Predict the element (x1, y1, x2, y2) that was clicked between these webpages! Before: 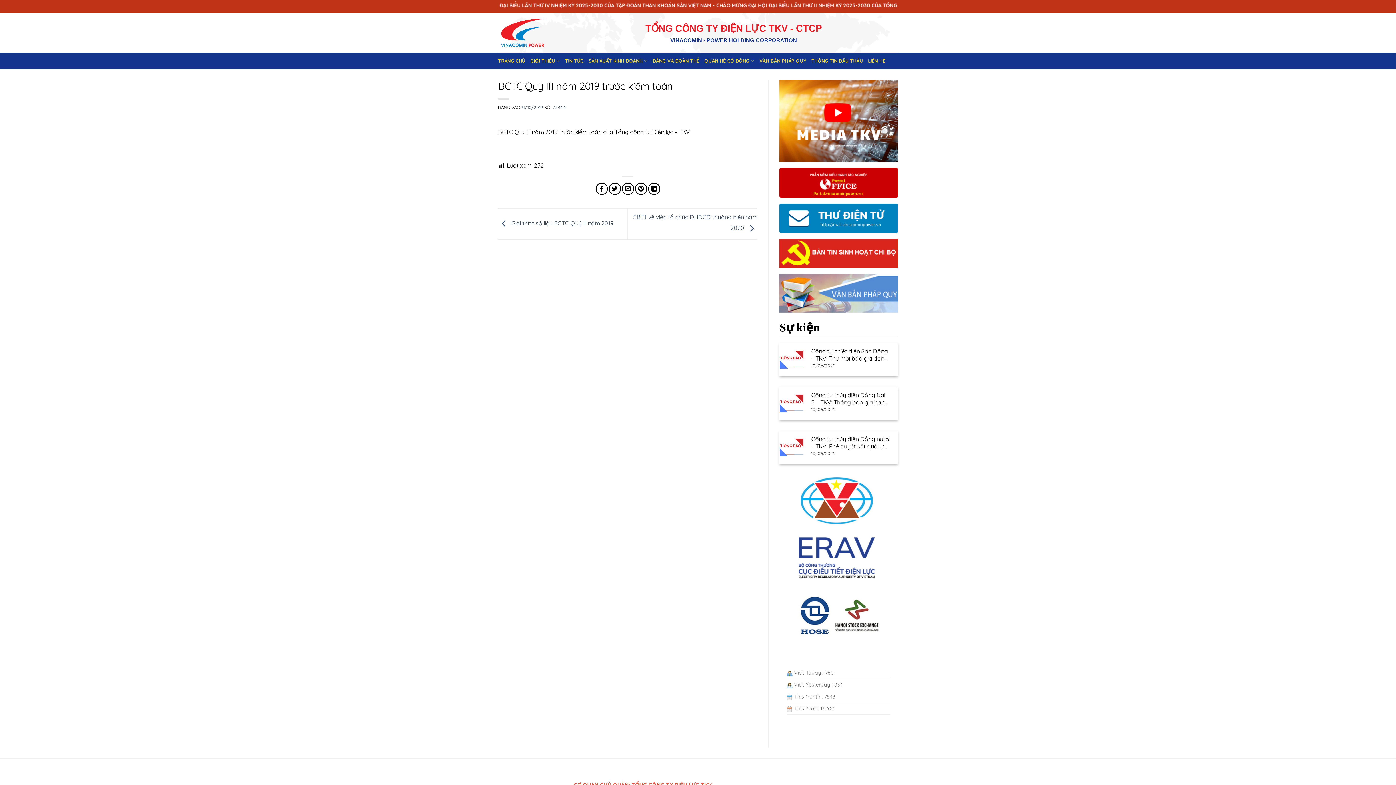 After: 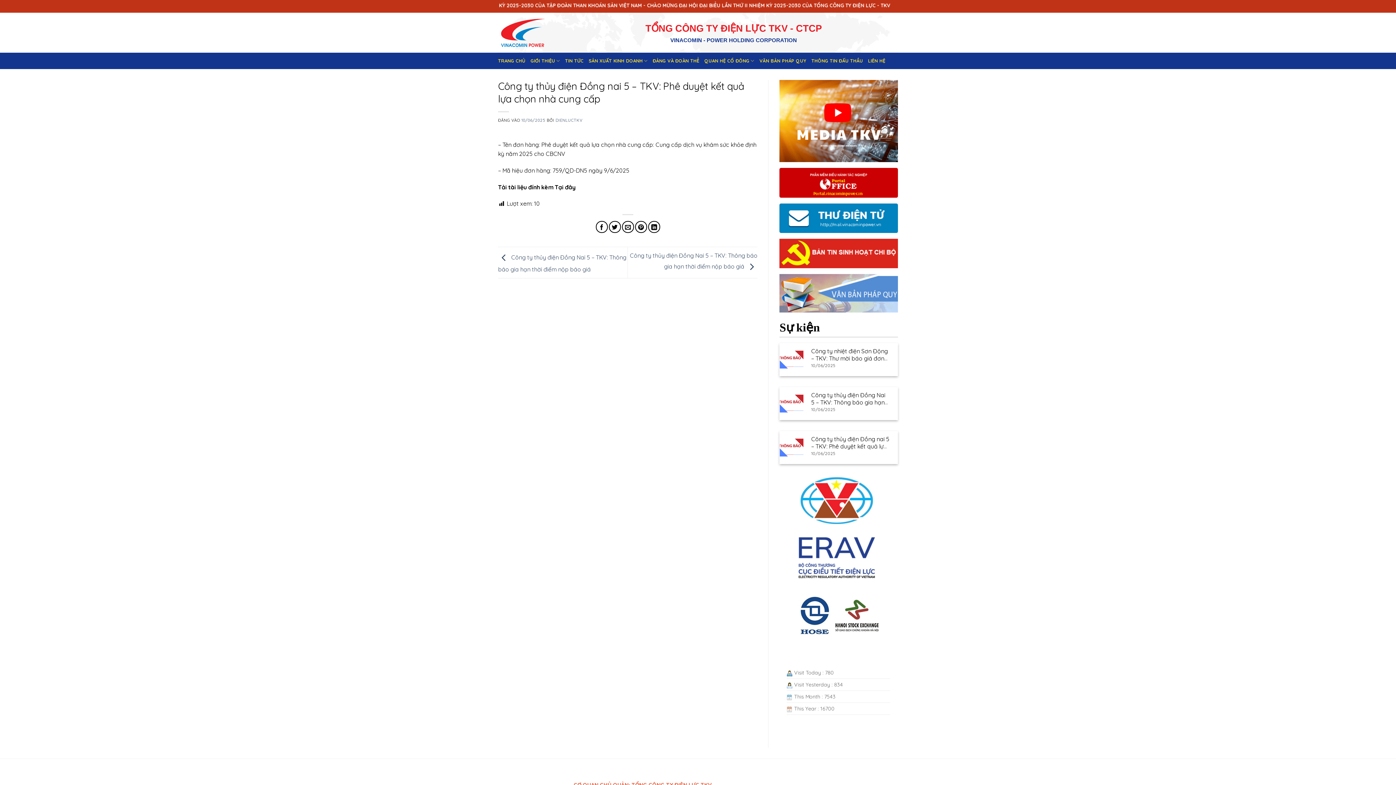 Action: bbox: (811, 435, 890, 450) label: Công ty thủy điện Đồng nai 5 – TKV: Phê duyệt kết quả lựa chọn nhà cung cấp